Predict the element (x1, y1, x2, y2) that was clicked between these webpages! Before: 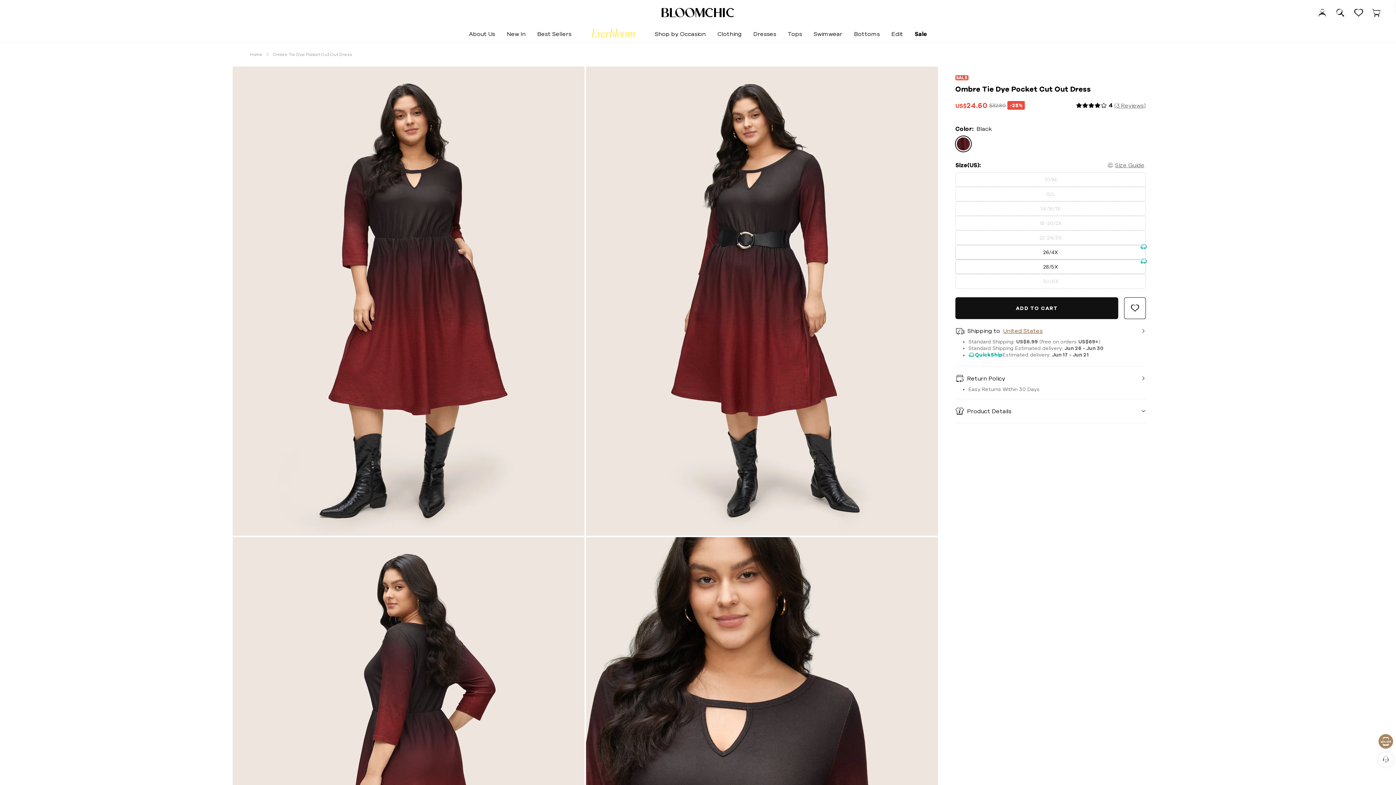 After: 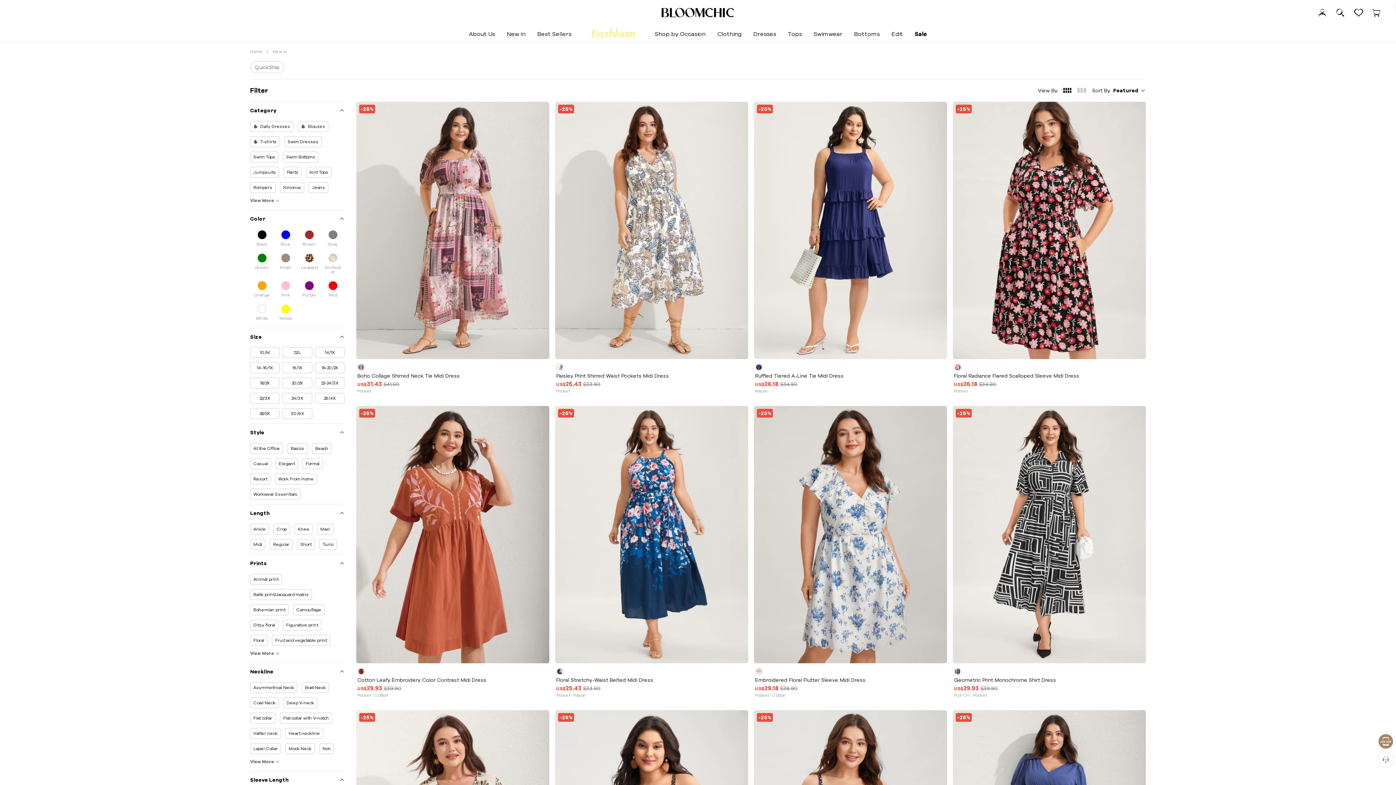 Action: label: New In bbox: (501, 25, 531, 42)